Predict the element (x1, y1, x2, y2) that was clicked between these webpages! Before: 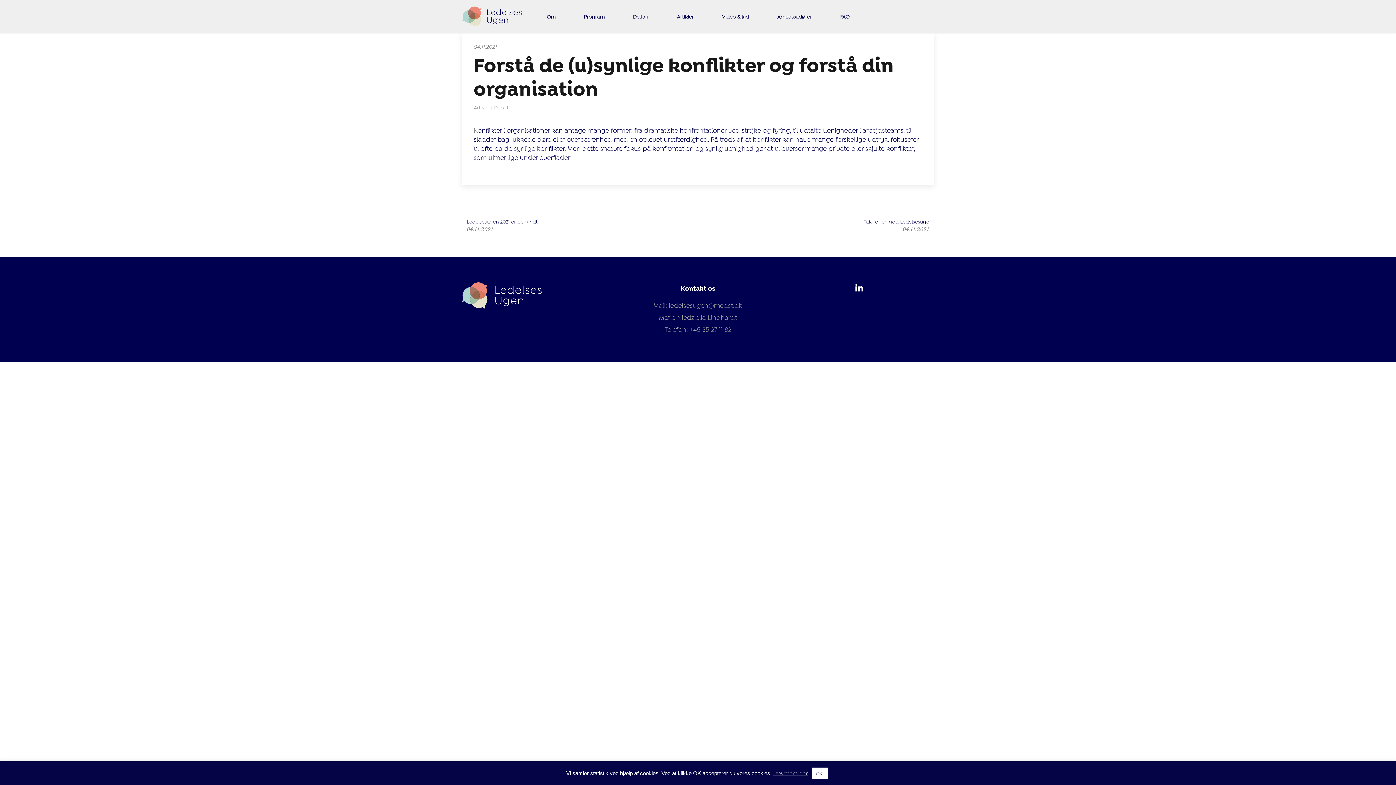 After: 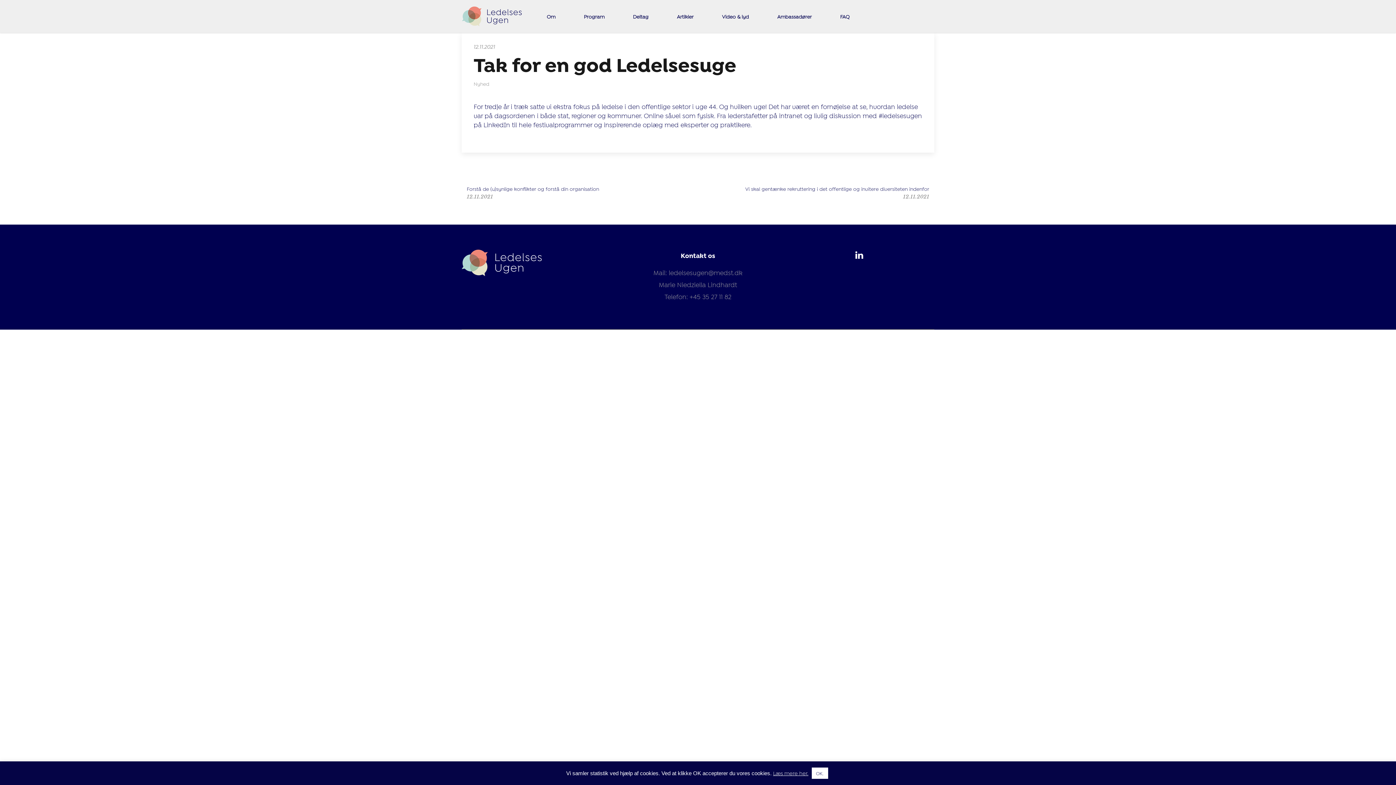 Action: bbox: (698, 218, 929, 224) label: Tak for en god Ledelsesuge